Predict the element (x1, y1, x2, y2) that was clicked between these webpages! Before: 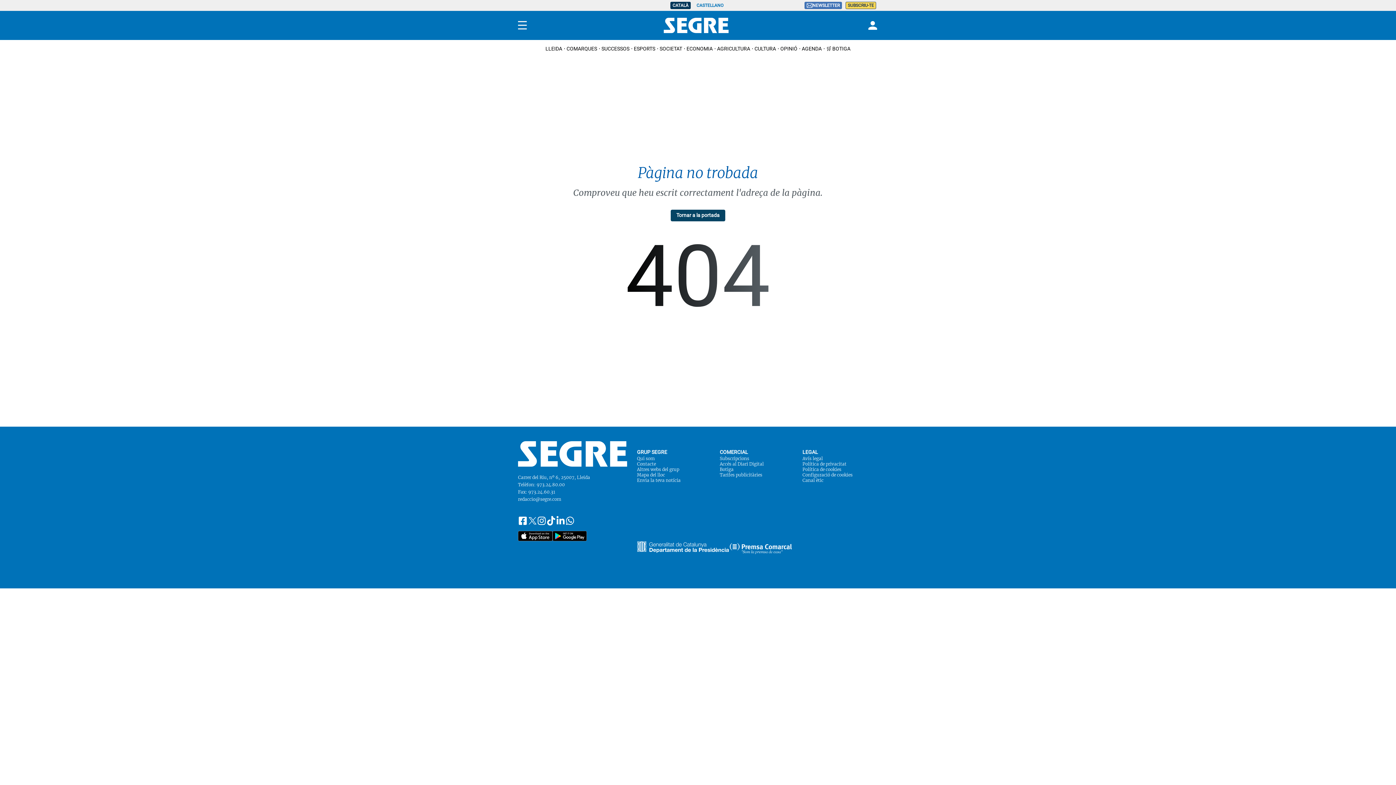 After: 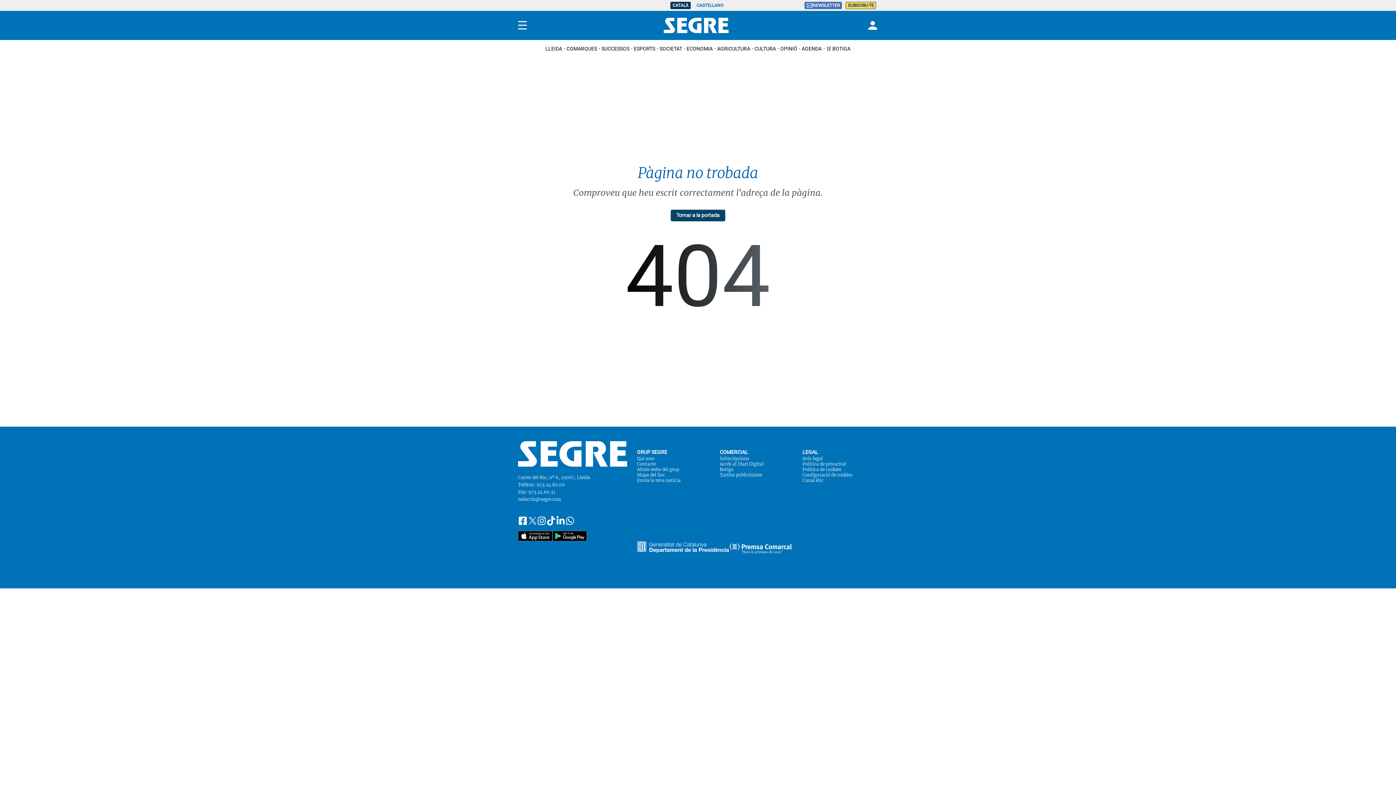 Action: bbox: (518, 531, 552, 541)